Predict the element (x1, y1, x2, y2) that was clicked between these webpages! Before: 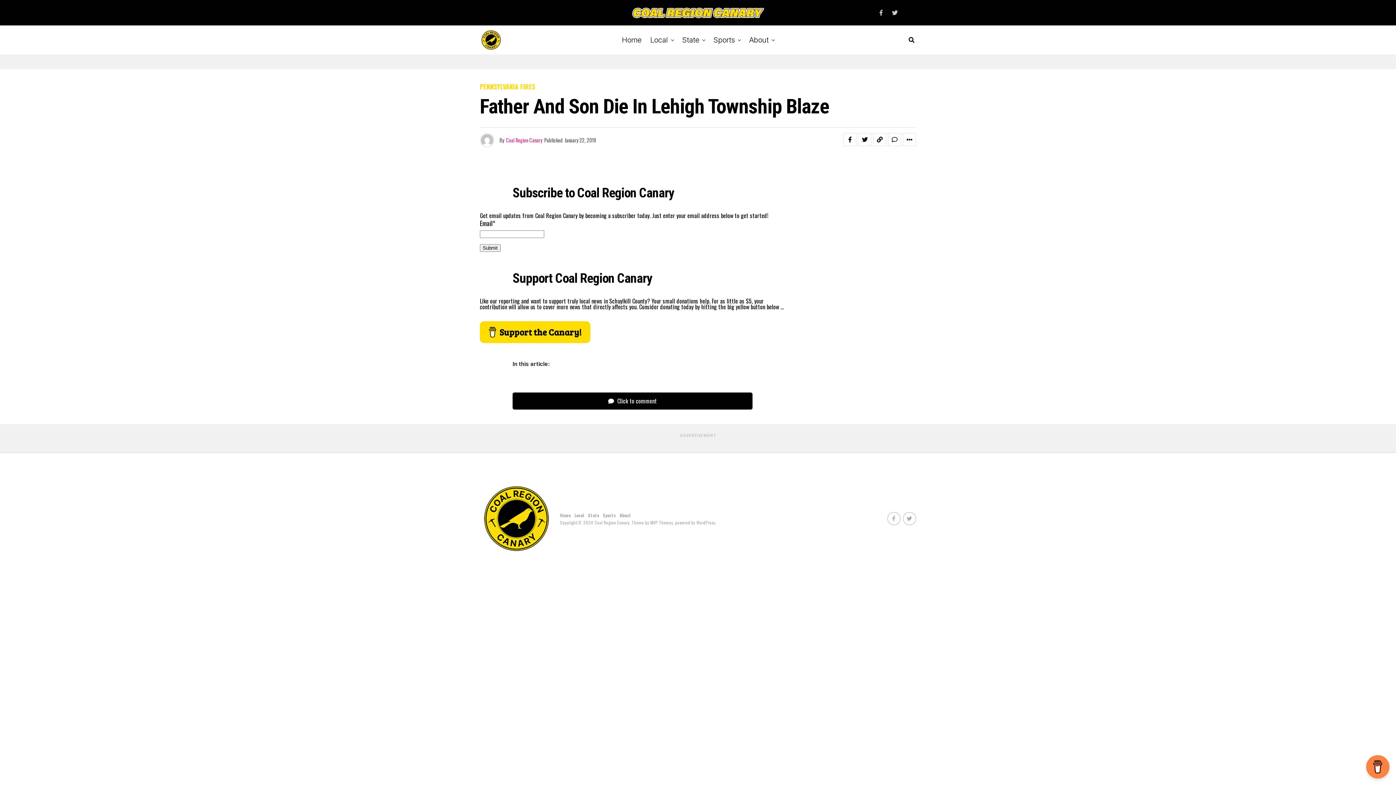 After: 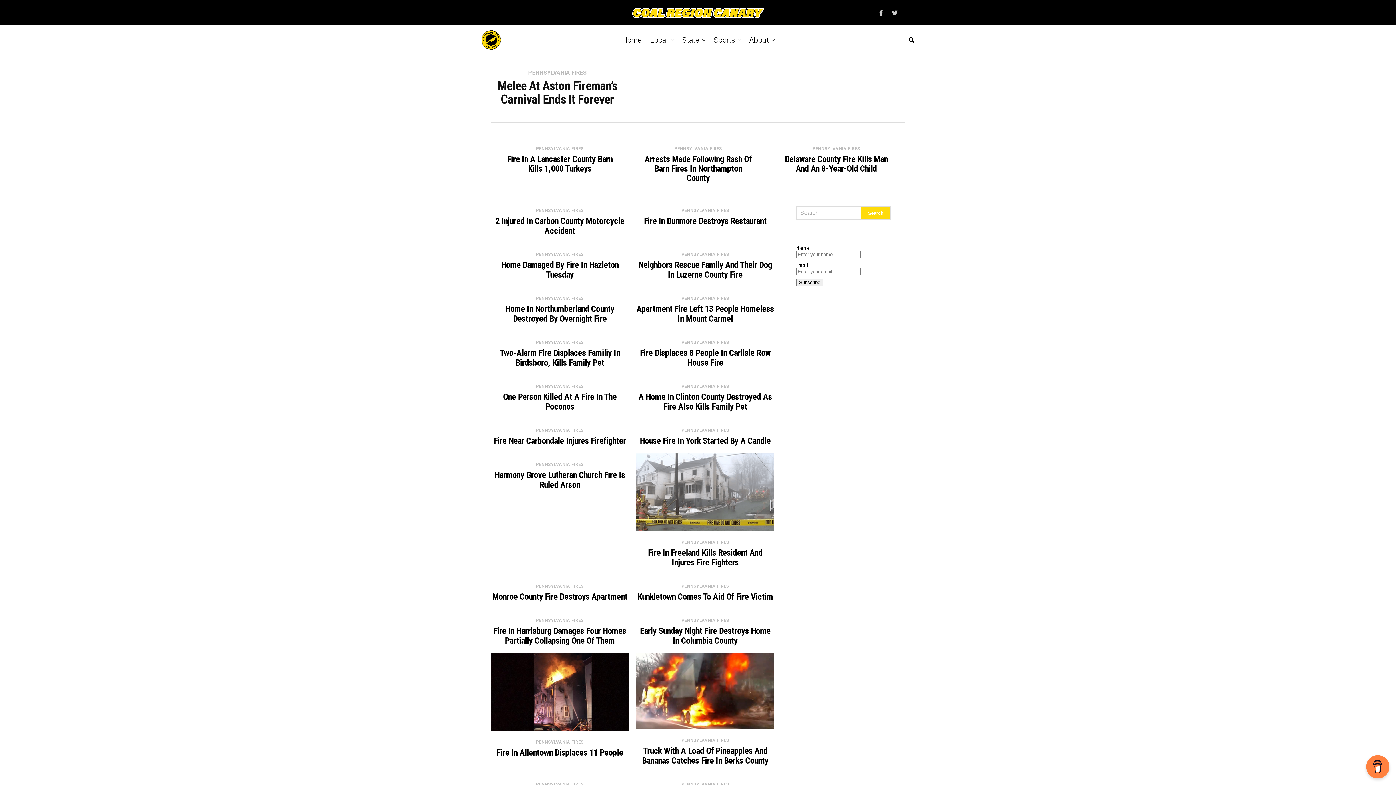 Action: bbox: (480, 82, 535, 91) label: PENNSYLVANIA FIRES